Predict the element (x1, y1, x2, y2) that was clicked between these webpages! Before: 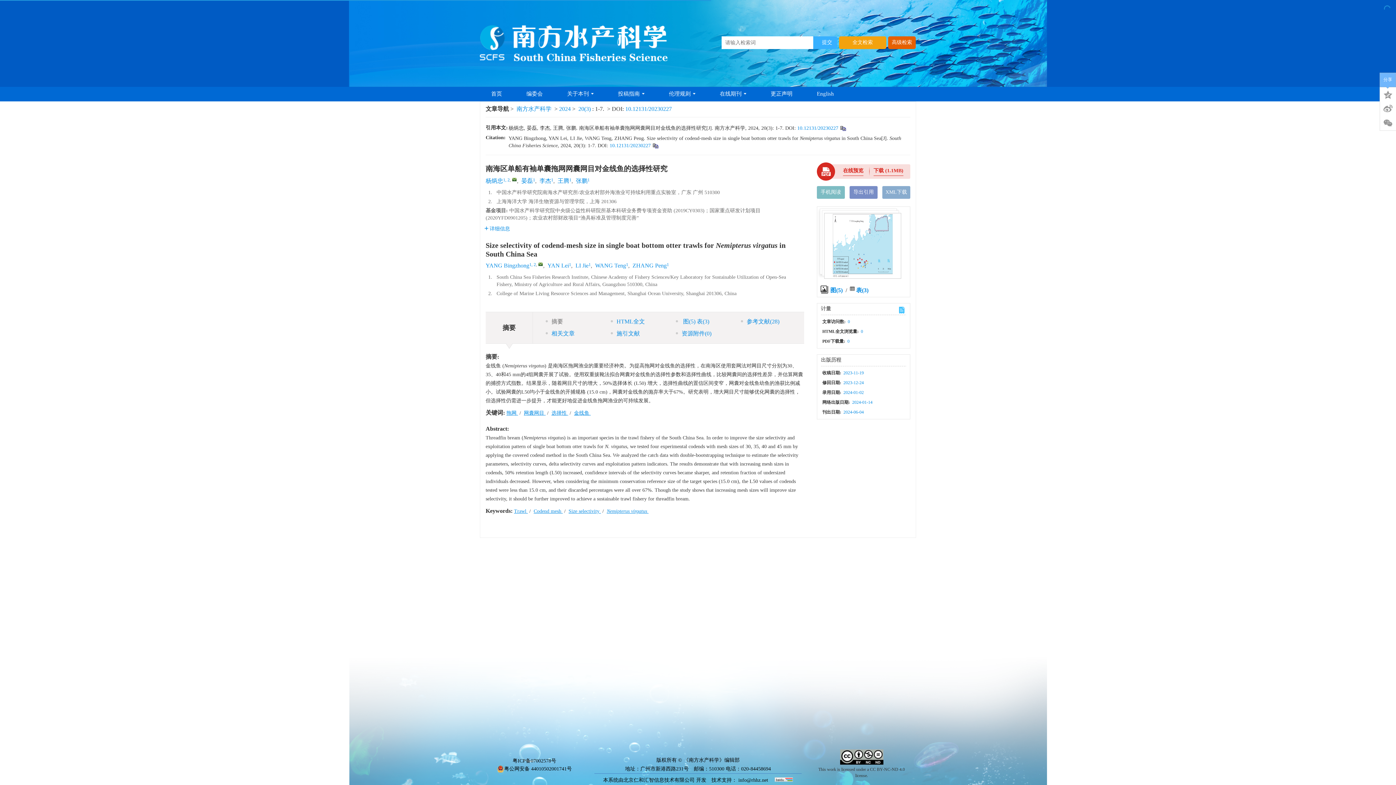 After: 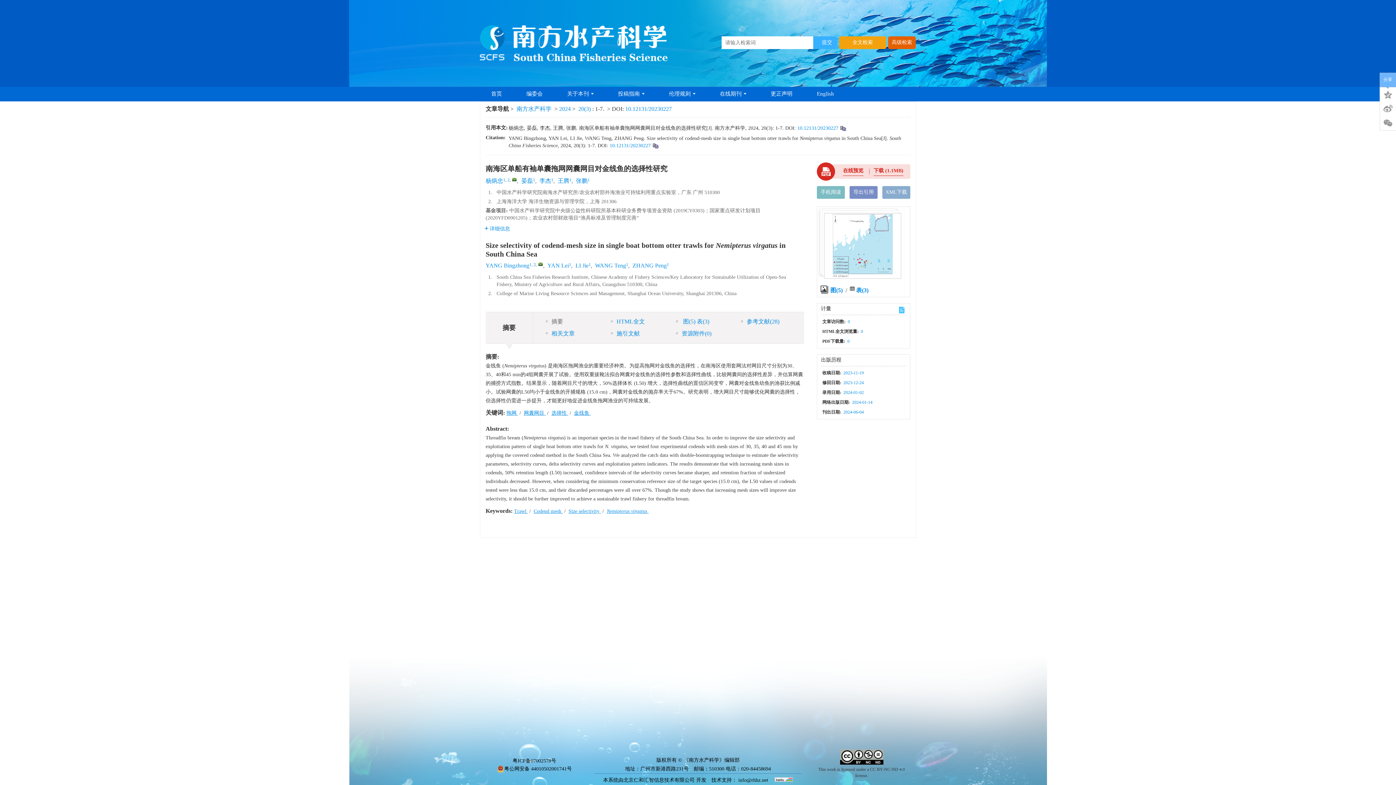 Action: bbox: (538, 262, 543, 266)